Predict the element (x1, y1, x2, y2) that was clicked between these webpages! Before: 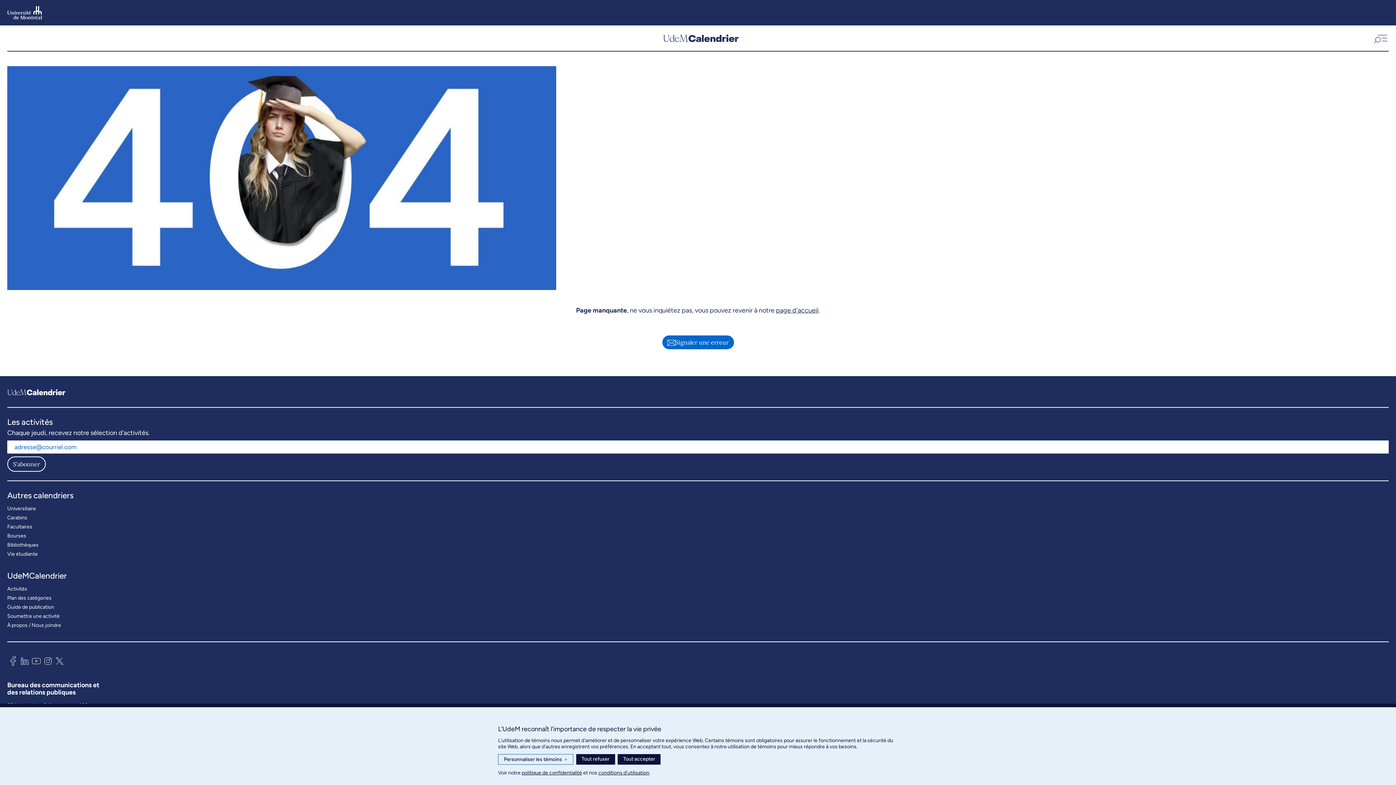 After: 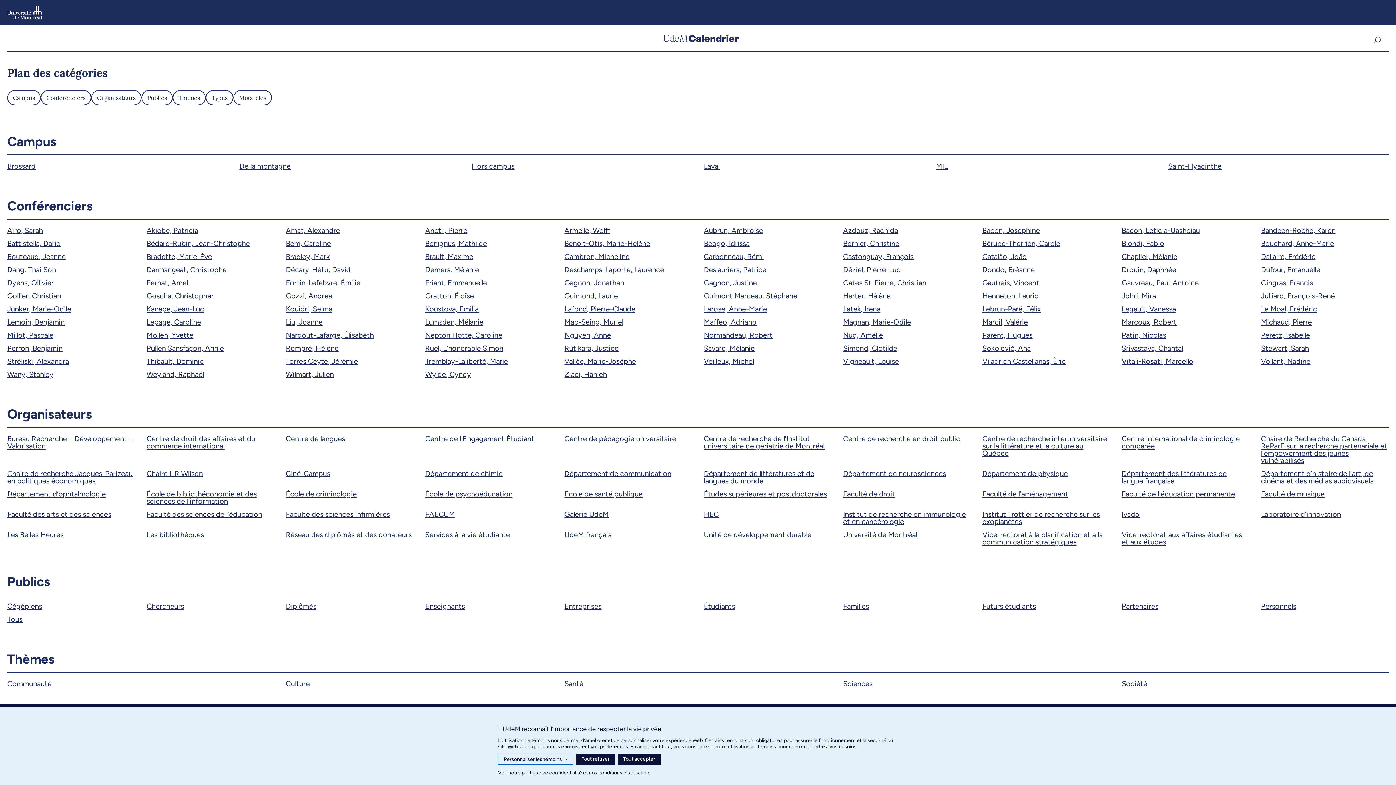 Action: label: Plan des catégories bbox: (7, 593, 51, 602)